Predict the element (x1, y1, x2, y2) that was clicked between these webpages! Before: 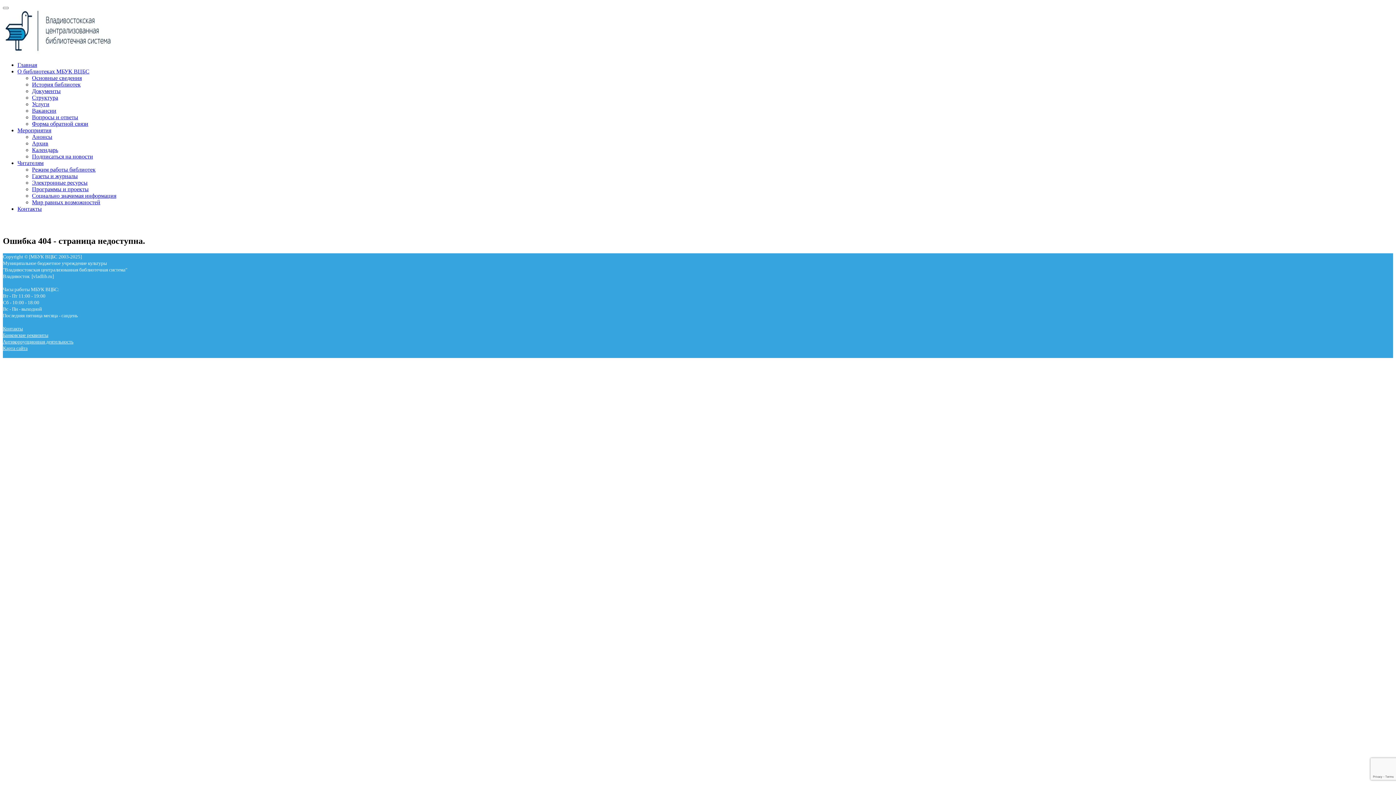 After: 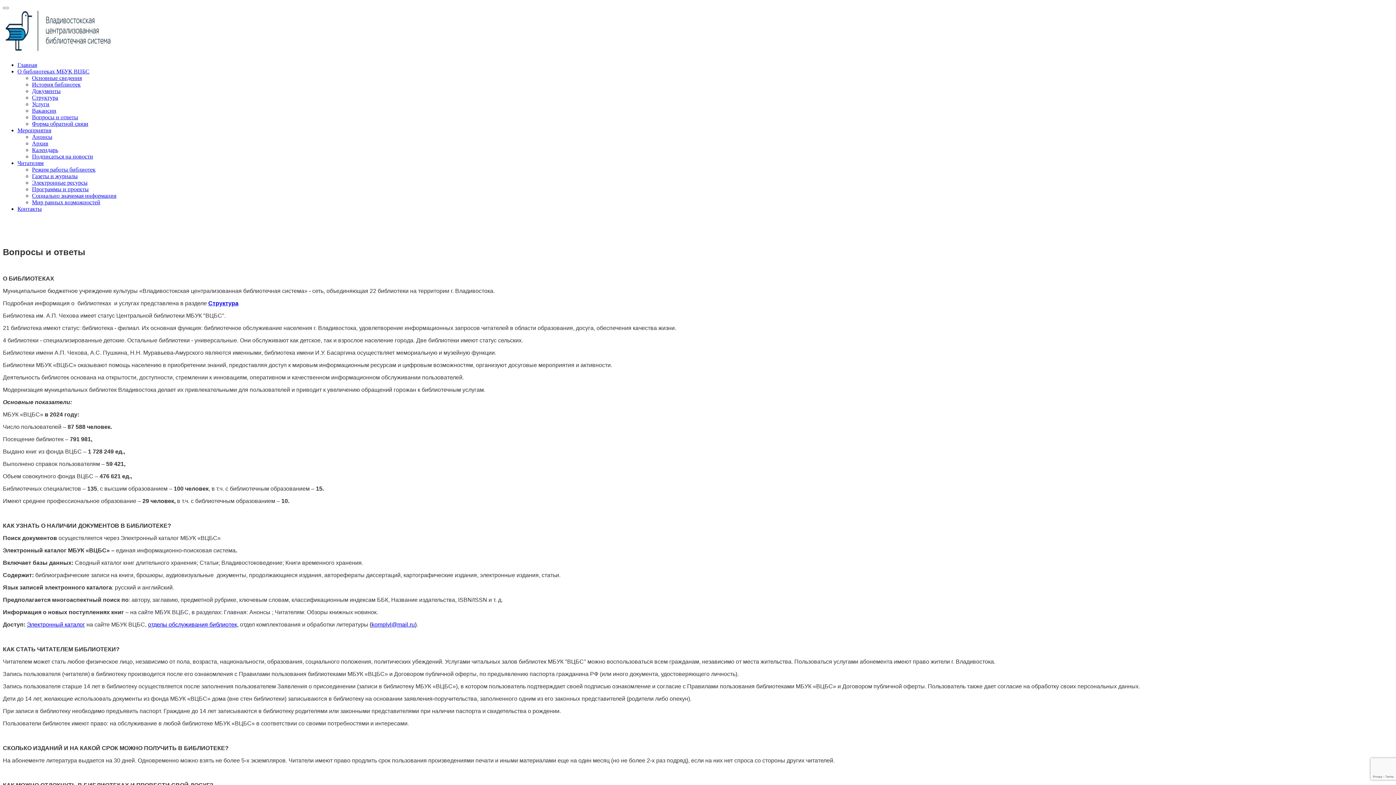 Action: label: Вопросы и ответы bbox: (32, 114, 78, 120)